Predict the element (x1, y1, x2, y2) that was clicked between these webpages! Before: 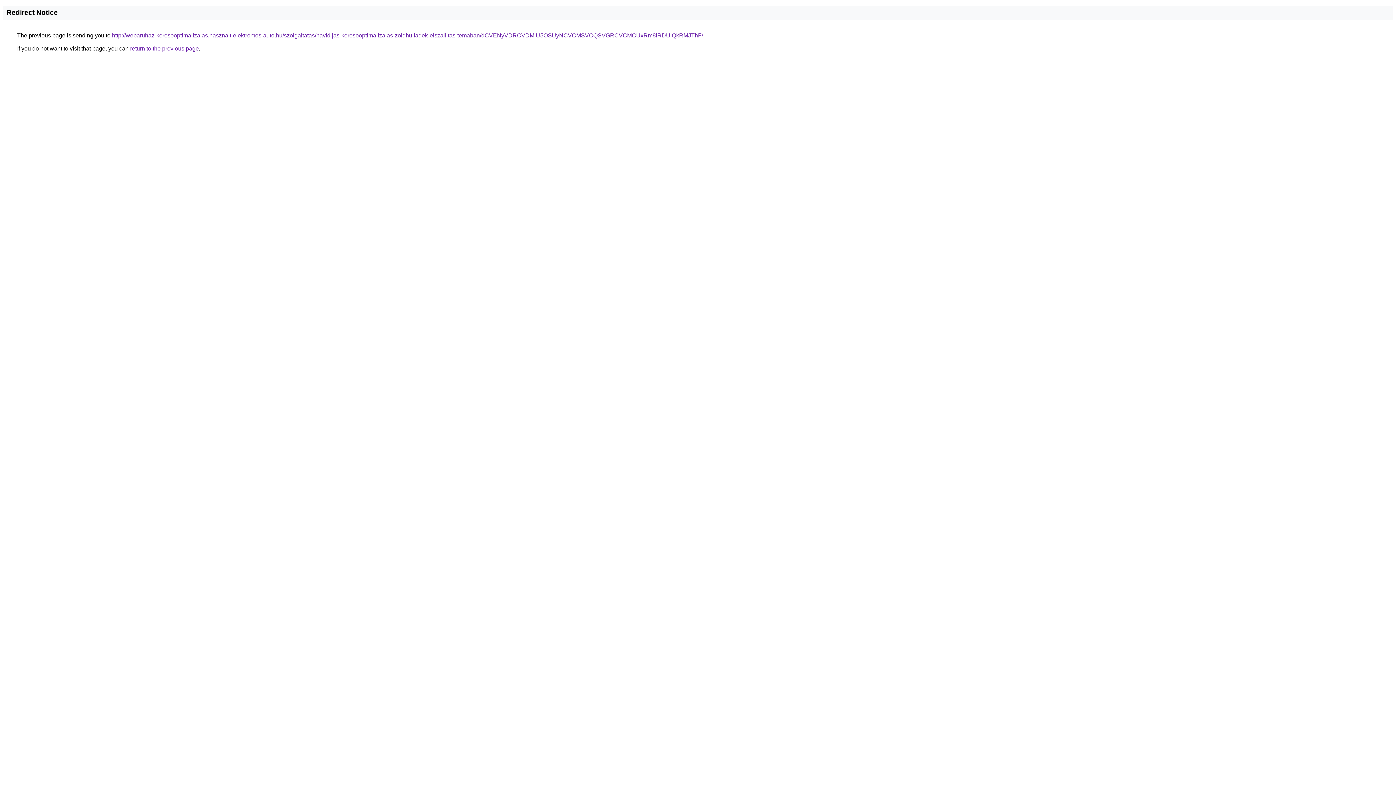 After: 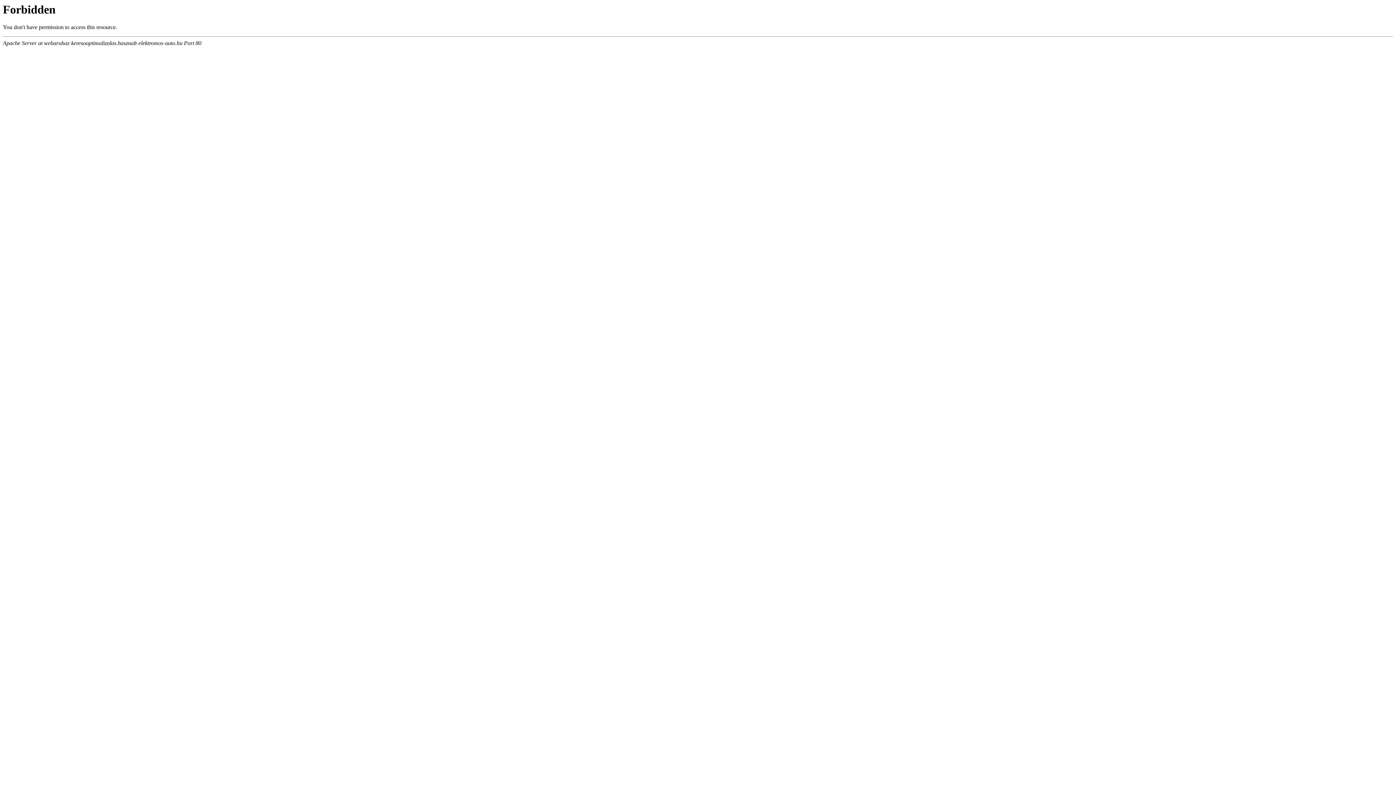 Action: bbox: (112, 32, 703, 38) label: http://webaruhaz-keresooptimalizalas.hasznalt-elektromos-auto.hu/szolgaltatas/havidijas-keresooptimalizalas-zoldhulladek-elszallitas-temaban/dCVENyVDRCVDMiU5OSUyNCVCMSVCQSVGRCVCMCUxRm8lRDUlQkRMJThF/